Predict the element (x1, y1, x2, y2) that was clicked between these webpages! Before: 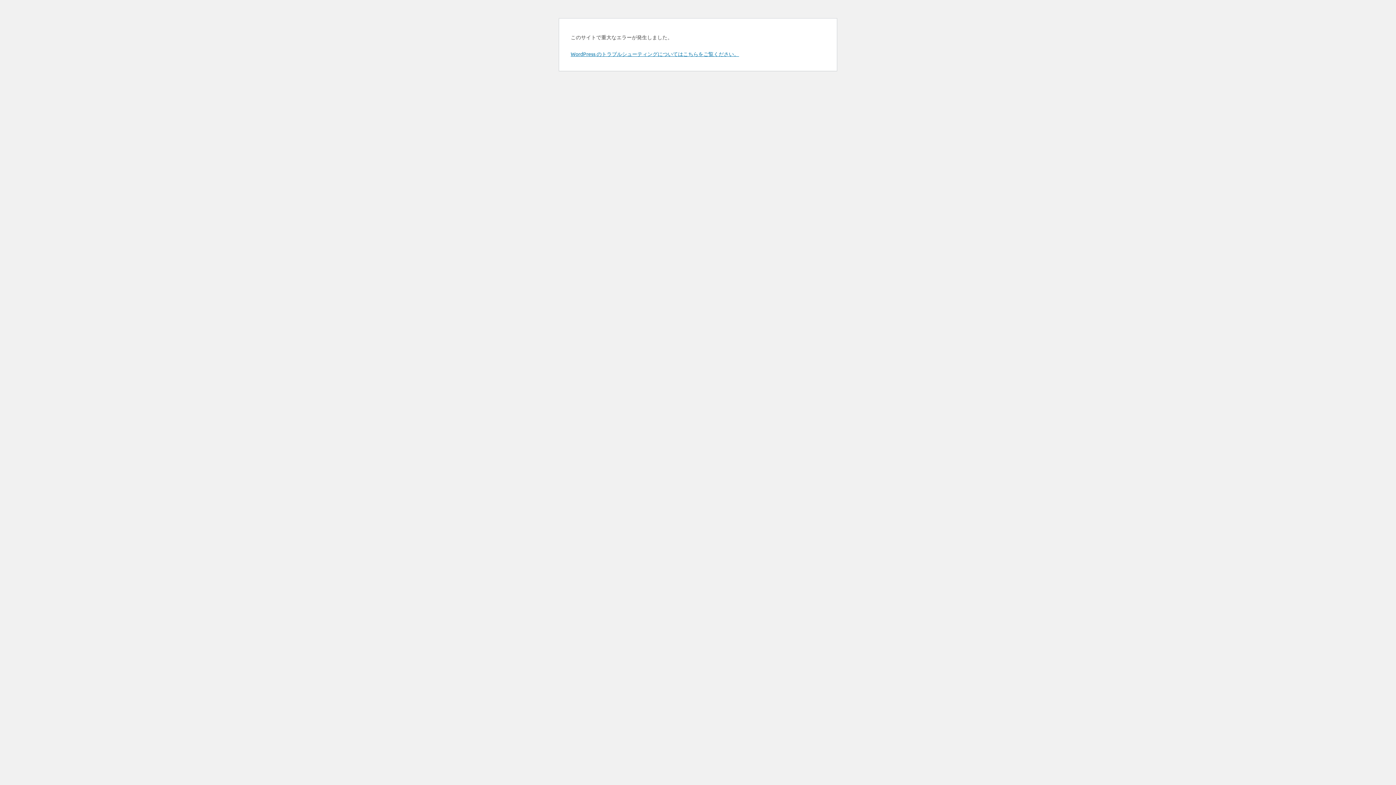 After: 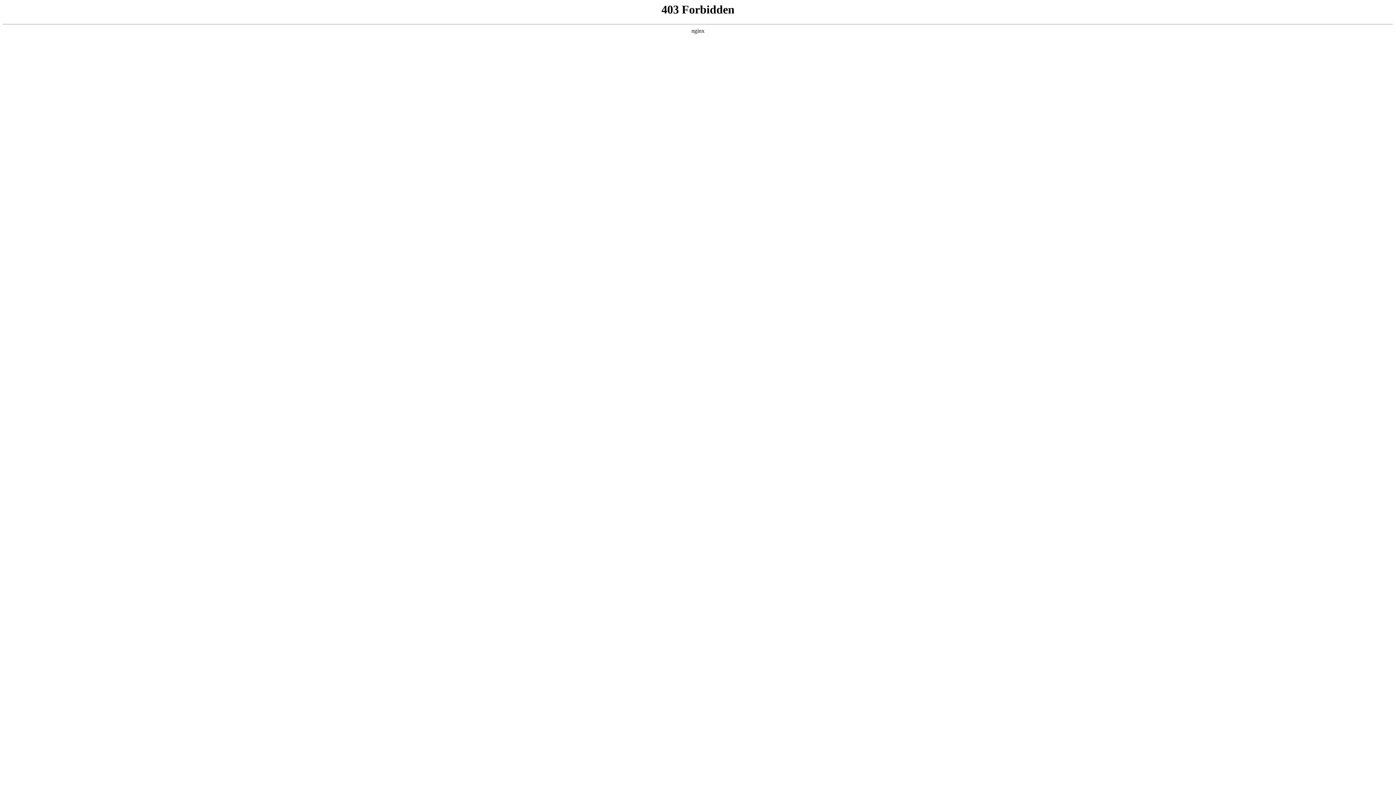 Action: label: WordPress のトラブルシューティングについてはこちらをご覧ください。 bbox: (570, 50, 739, 57)